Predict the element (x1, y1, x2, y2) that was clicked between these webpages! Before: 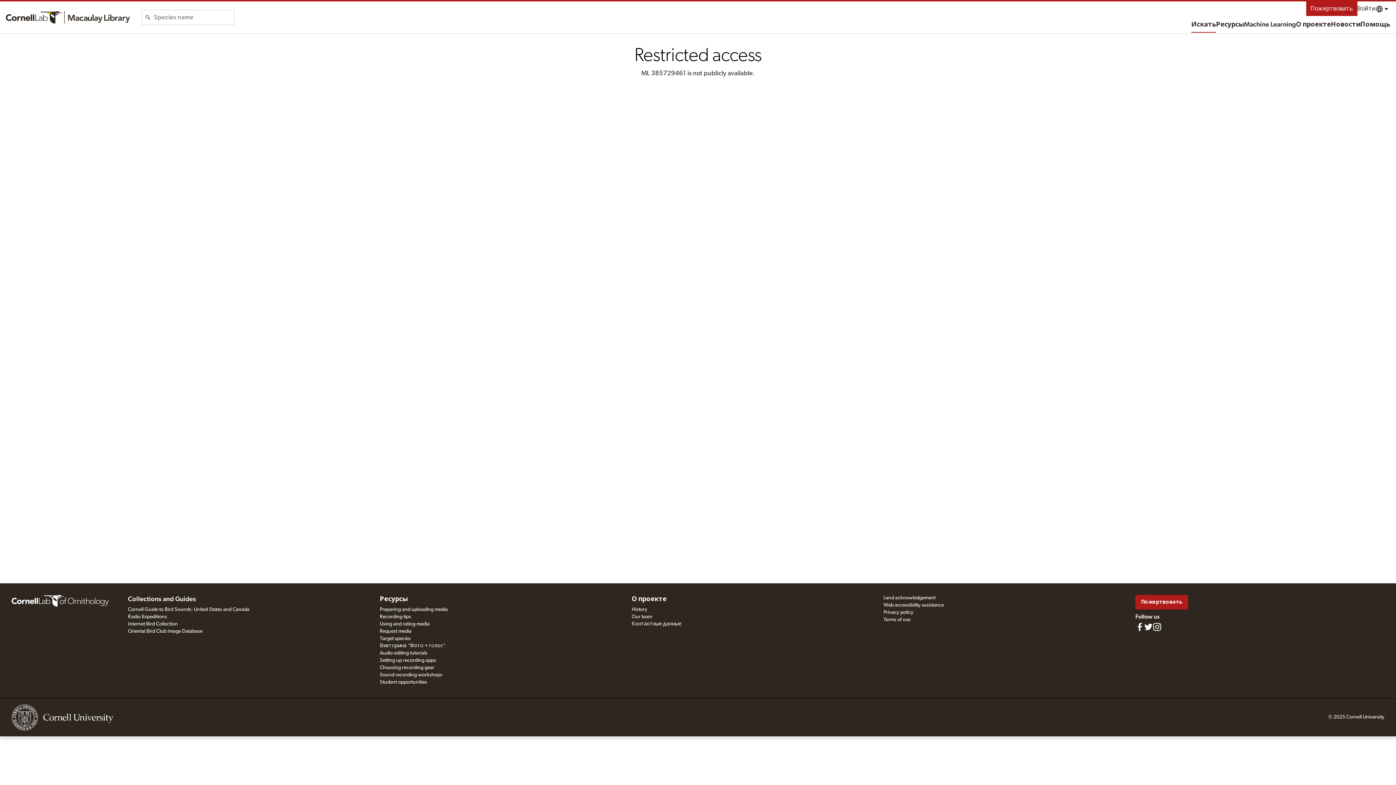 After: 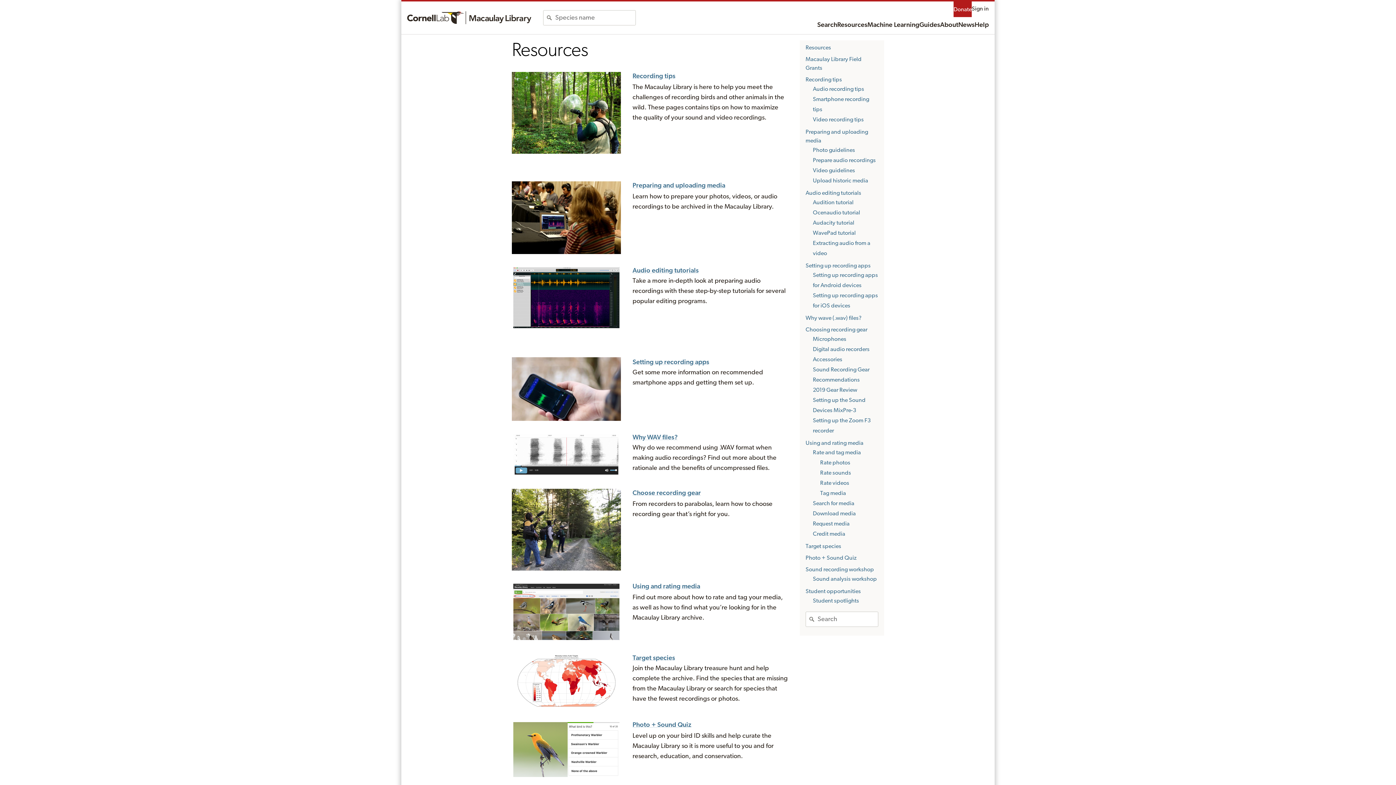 Action: bbox: (379, 595, 407, 604) label: Ресурсы